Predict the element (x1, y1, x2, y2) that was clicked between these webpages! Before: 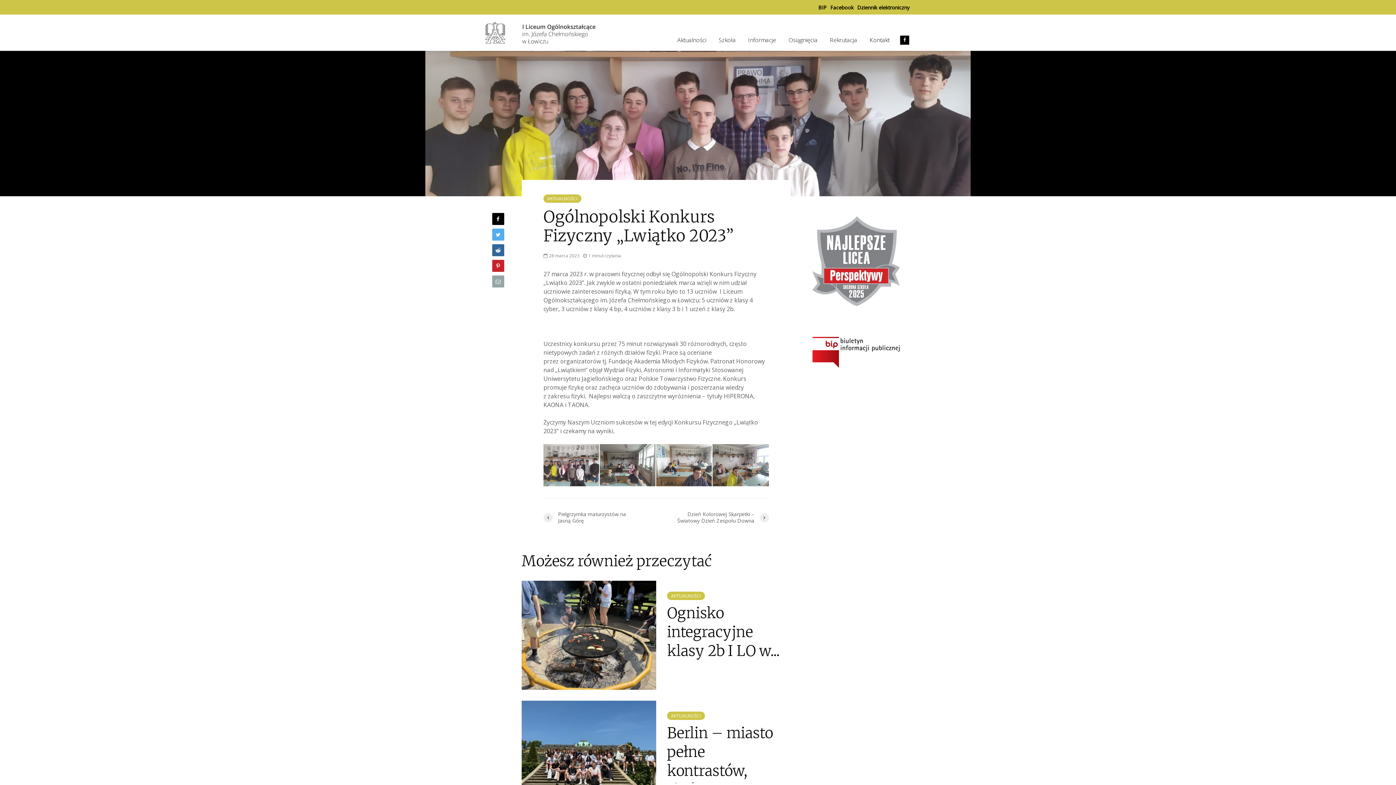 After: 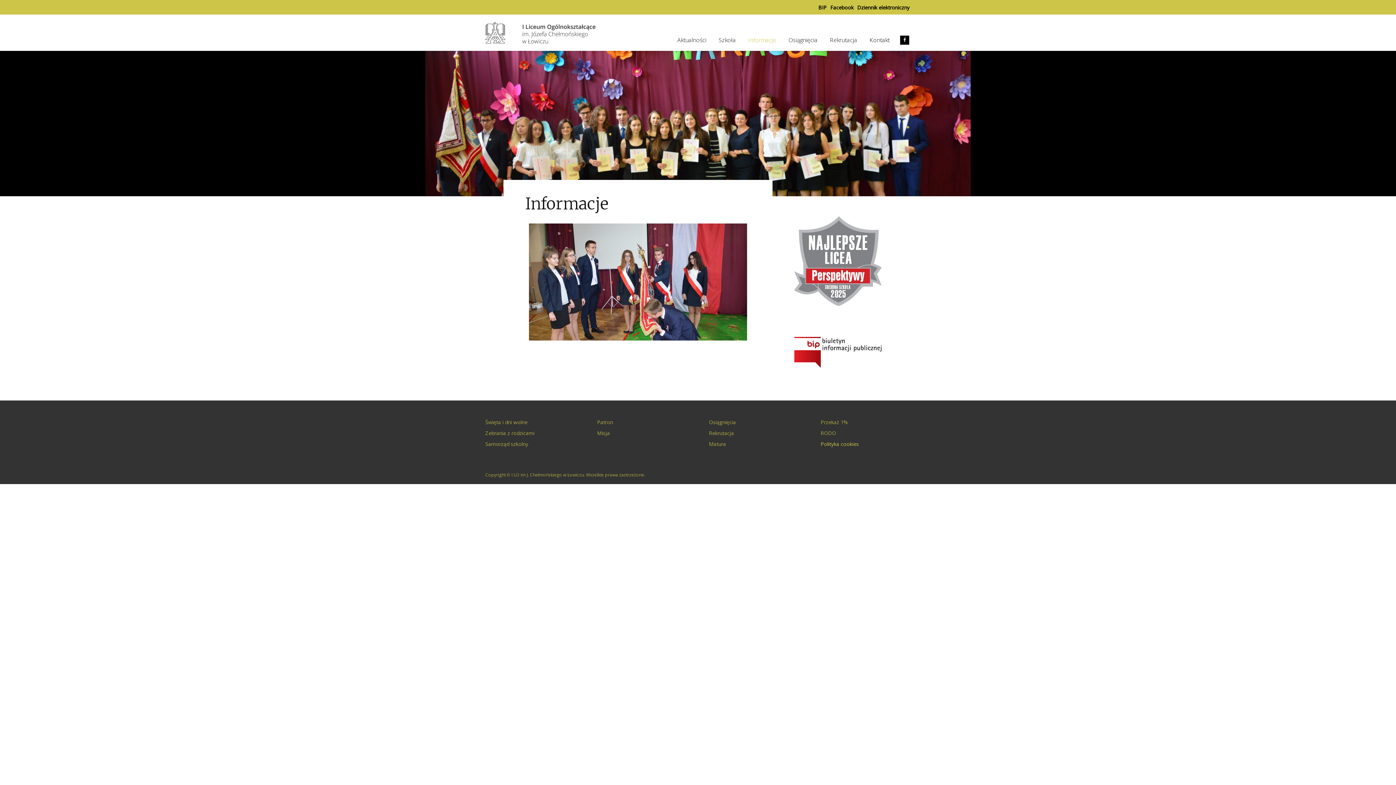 Action: bbox: (742, 32, 781, 47) label: Informacje